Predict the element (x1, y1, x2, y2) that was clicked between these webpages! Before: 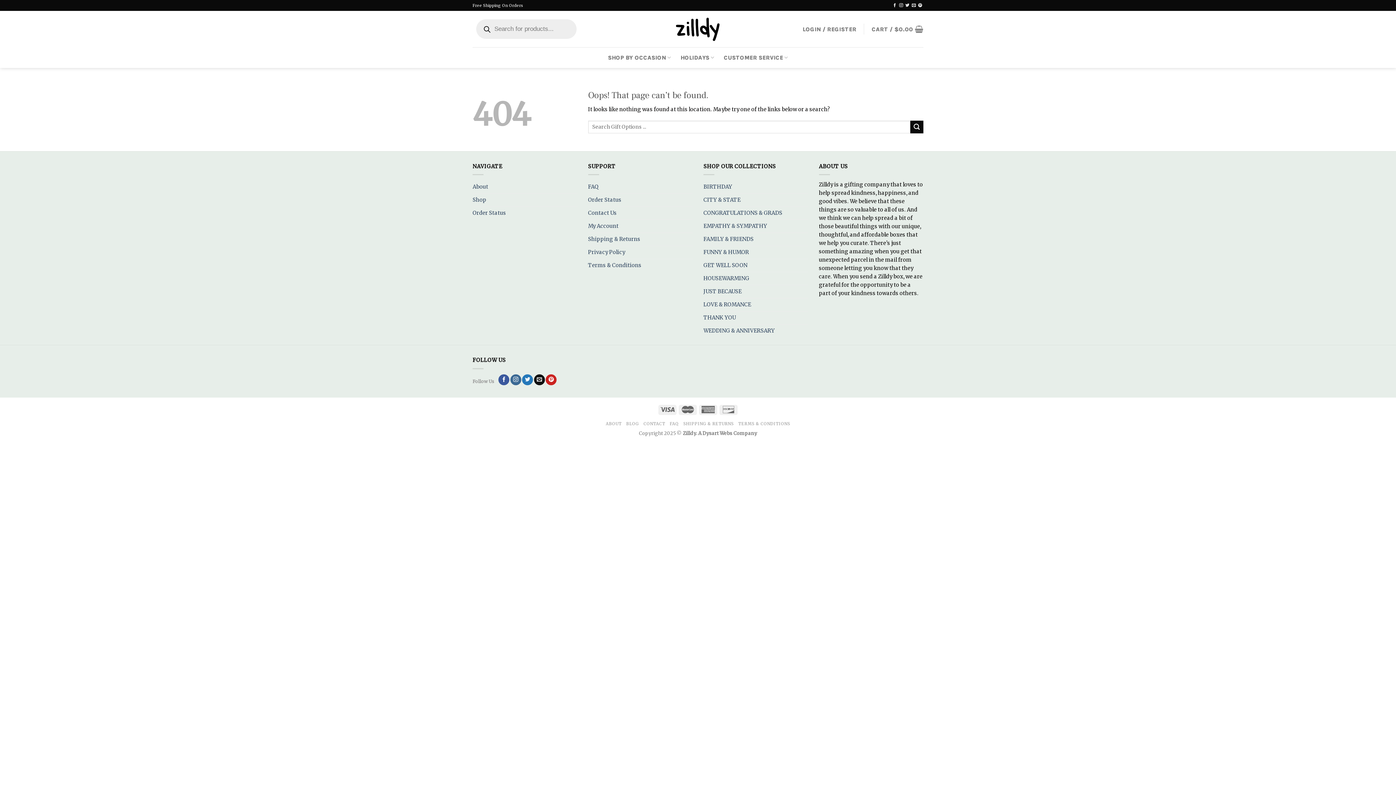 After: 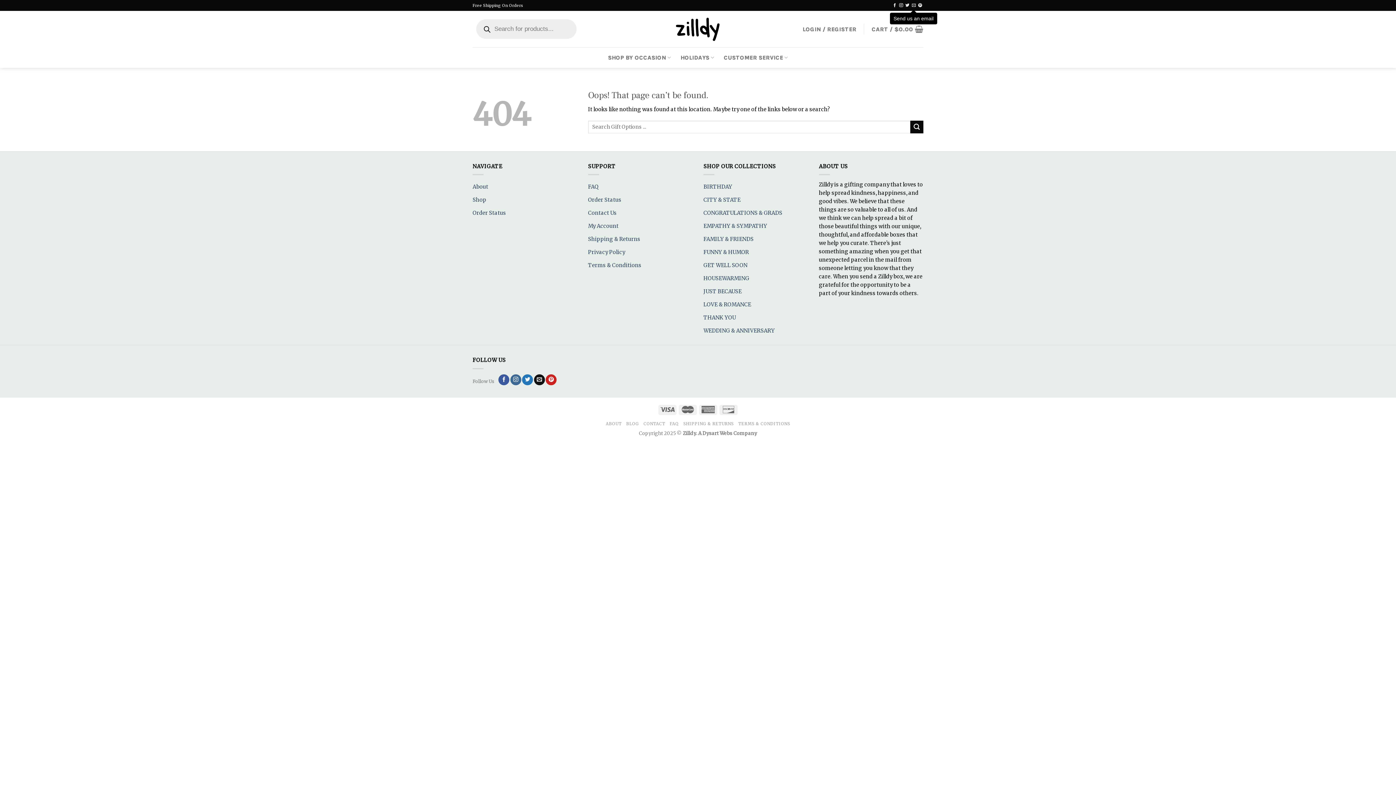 Action: label: Send us an email bbox: (912, 3, 916, 7)